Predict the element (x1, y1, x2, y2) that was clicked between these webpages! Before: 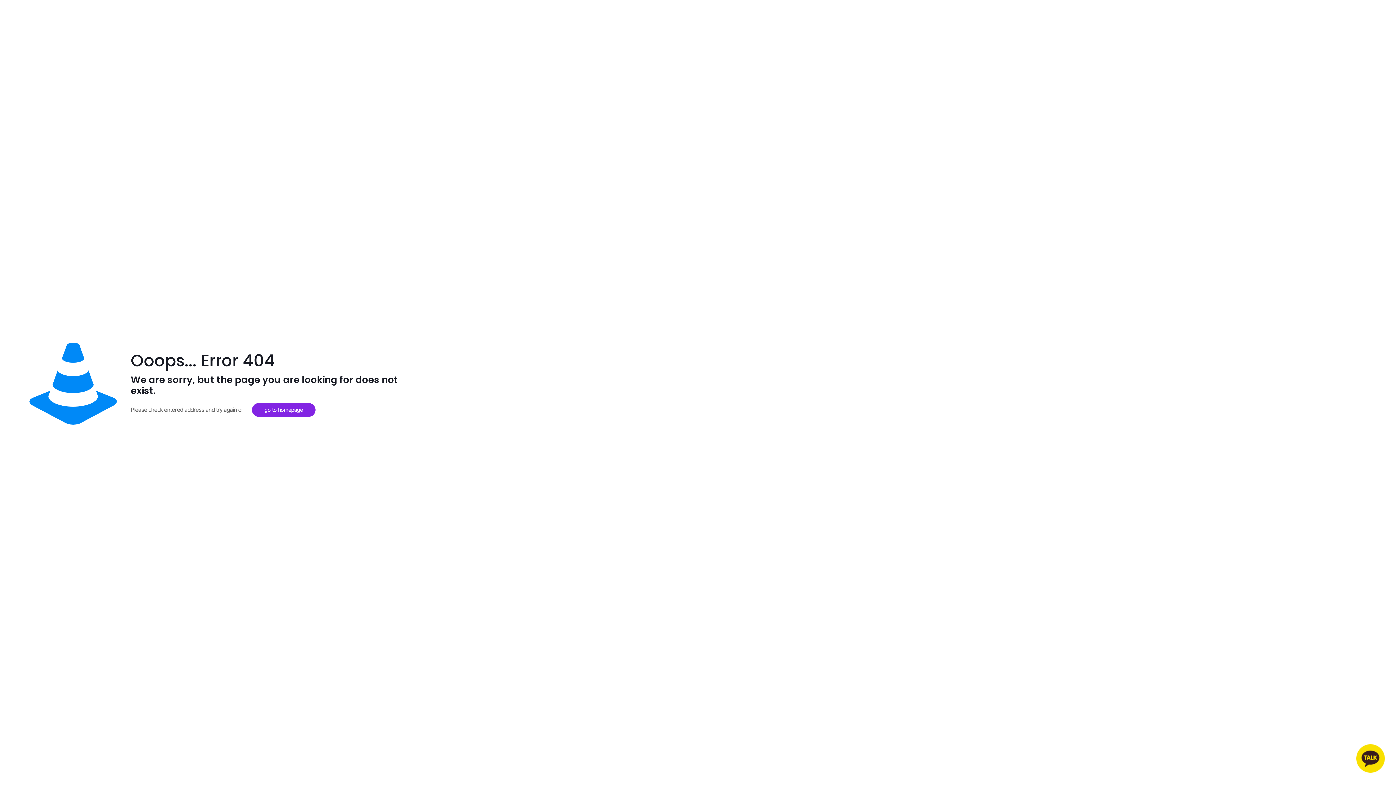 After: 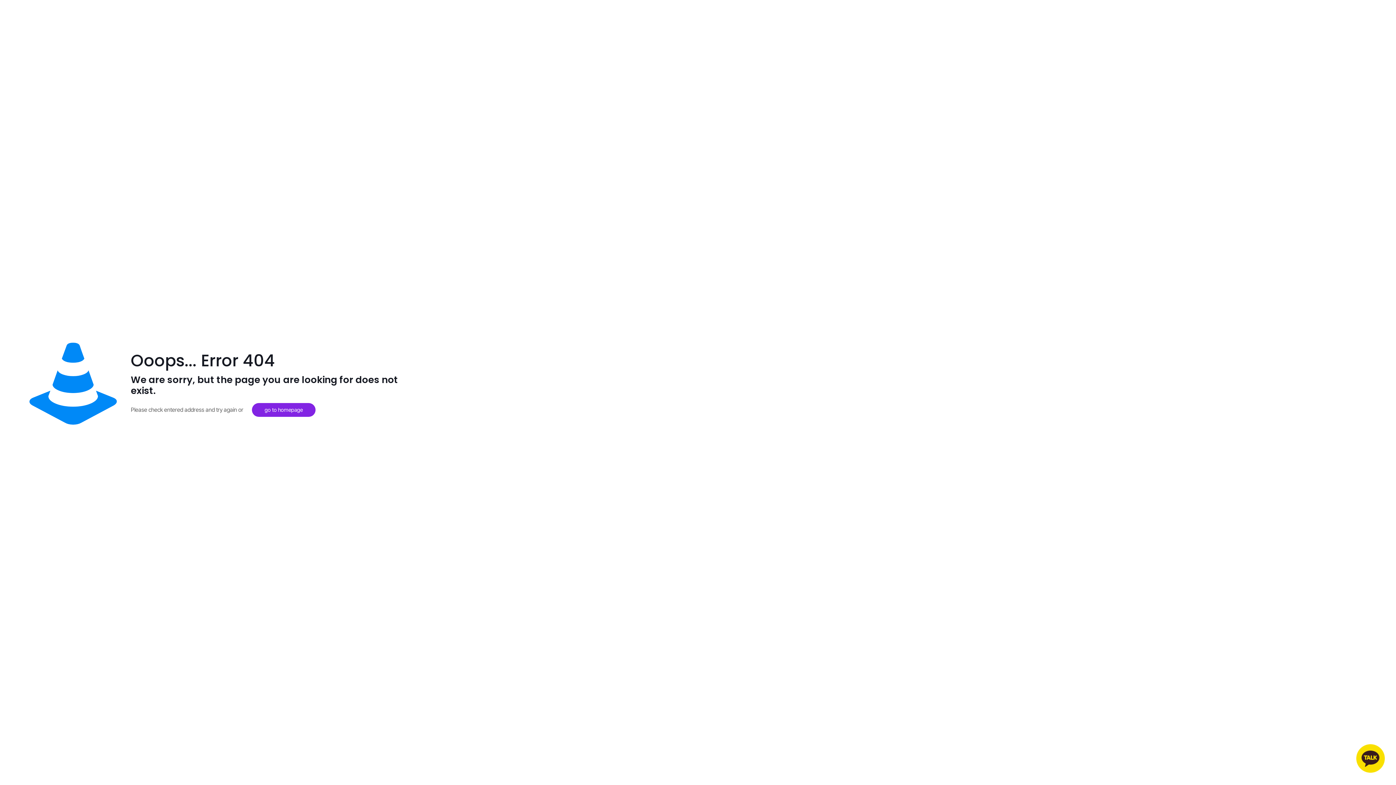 Action: bbox: (1356, 768, 1385, 774)